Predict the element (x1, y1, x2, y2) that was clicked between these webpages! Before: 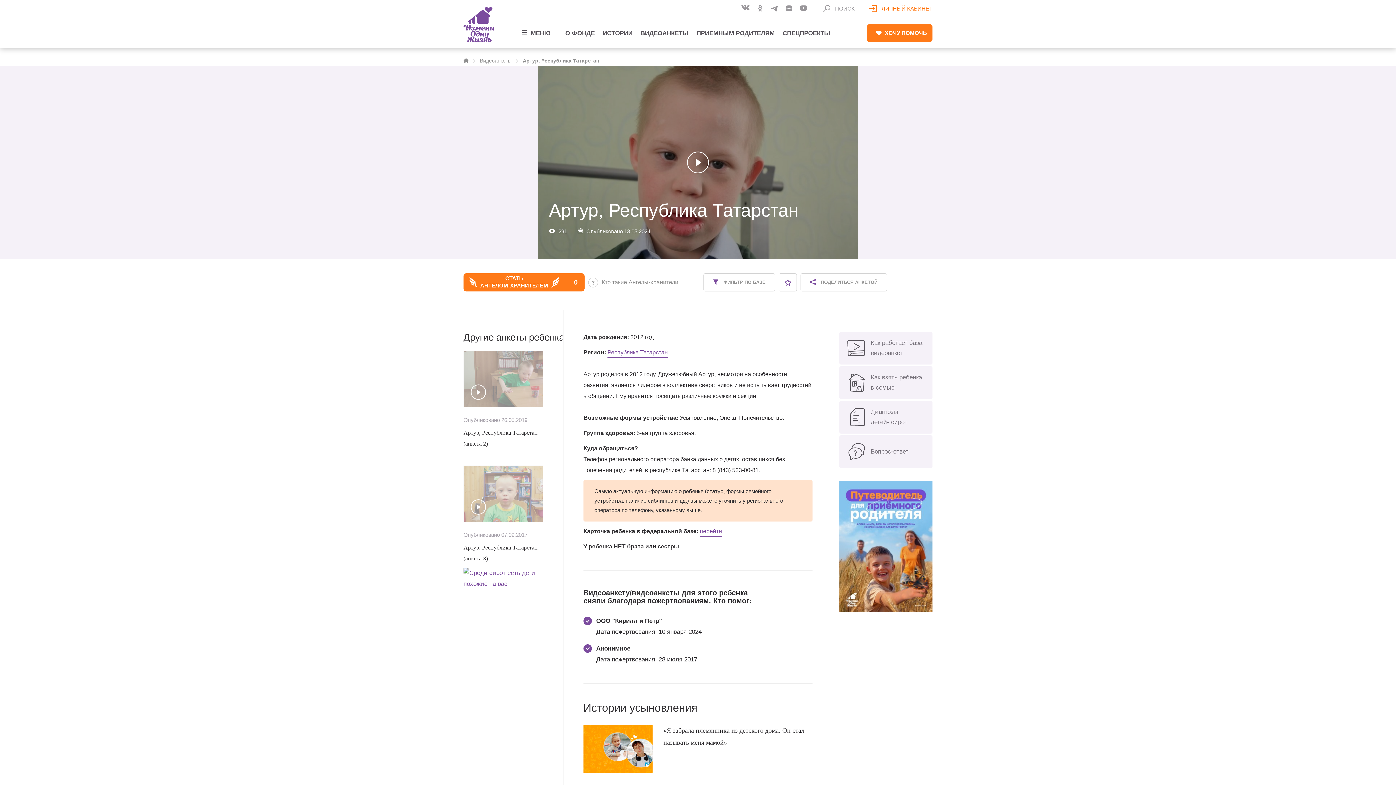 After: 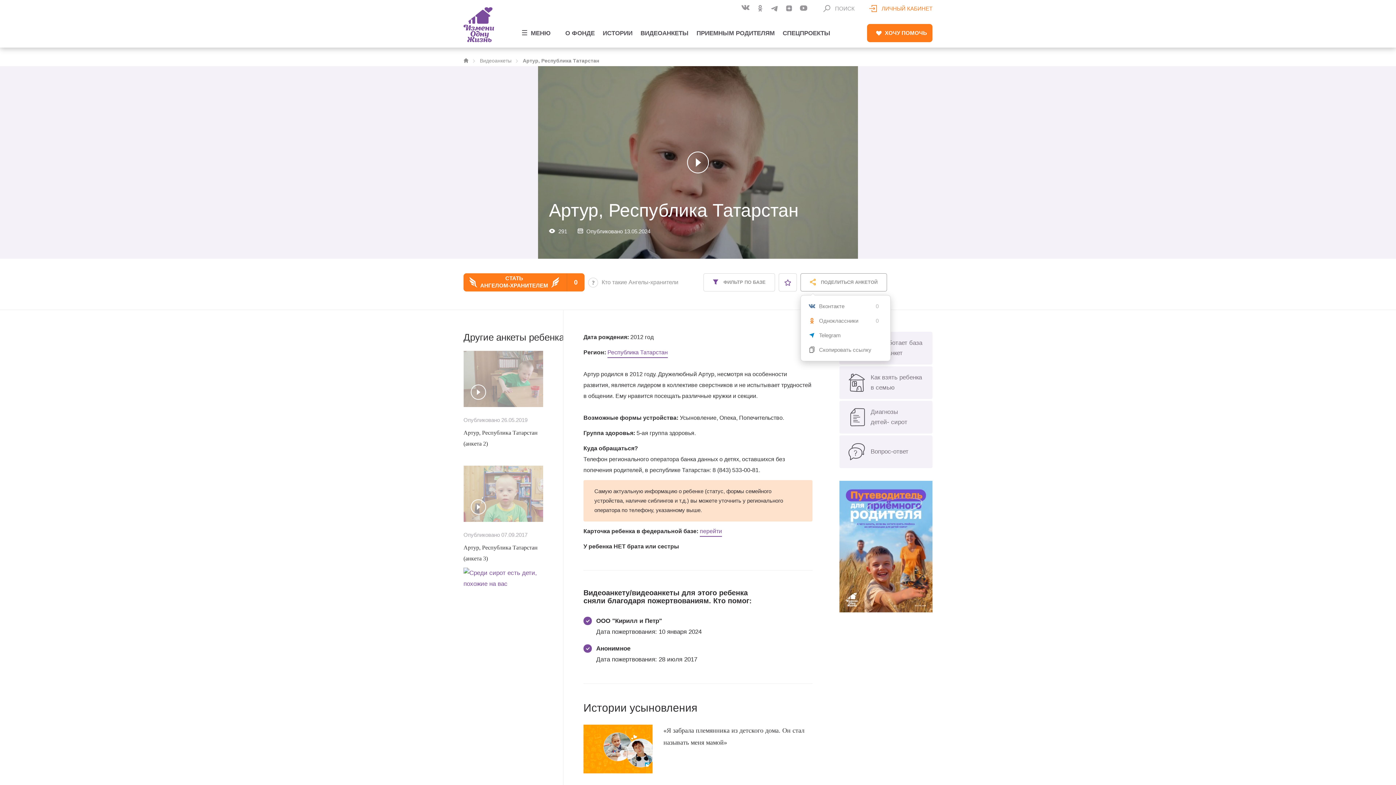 Action: bbox: (800, 273, 887, 291) label:  ПОДЕЛИТЬСЯ АНКЕТОЙ